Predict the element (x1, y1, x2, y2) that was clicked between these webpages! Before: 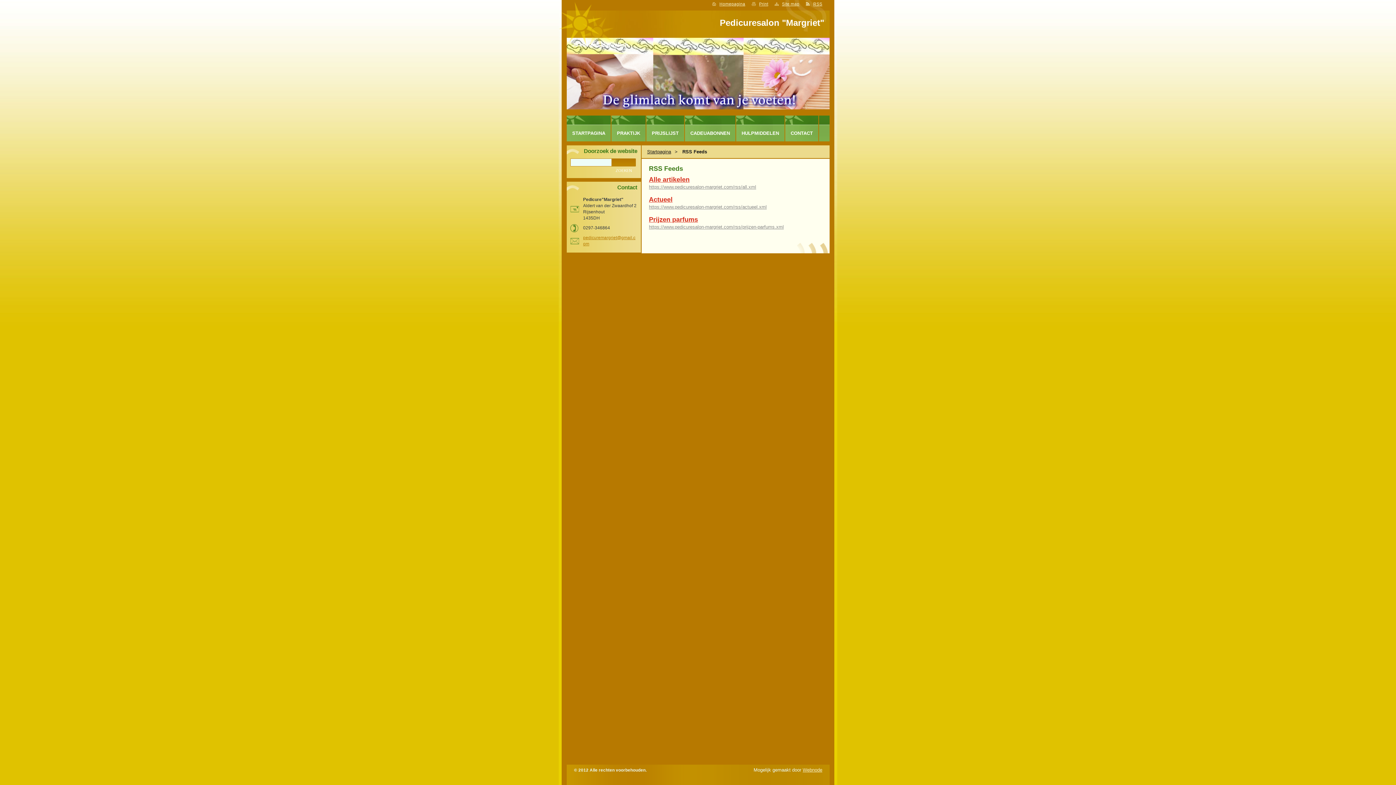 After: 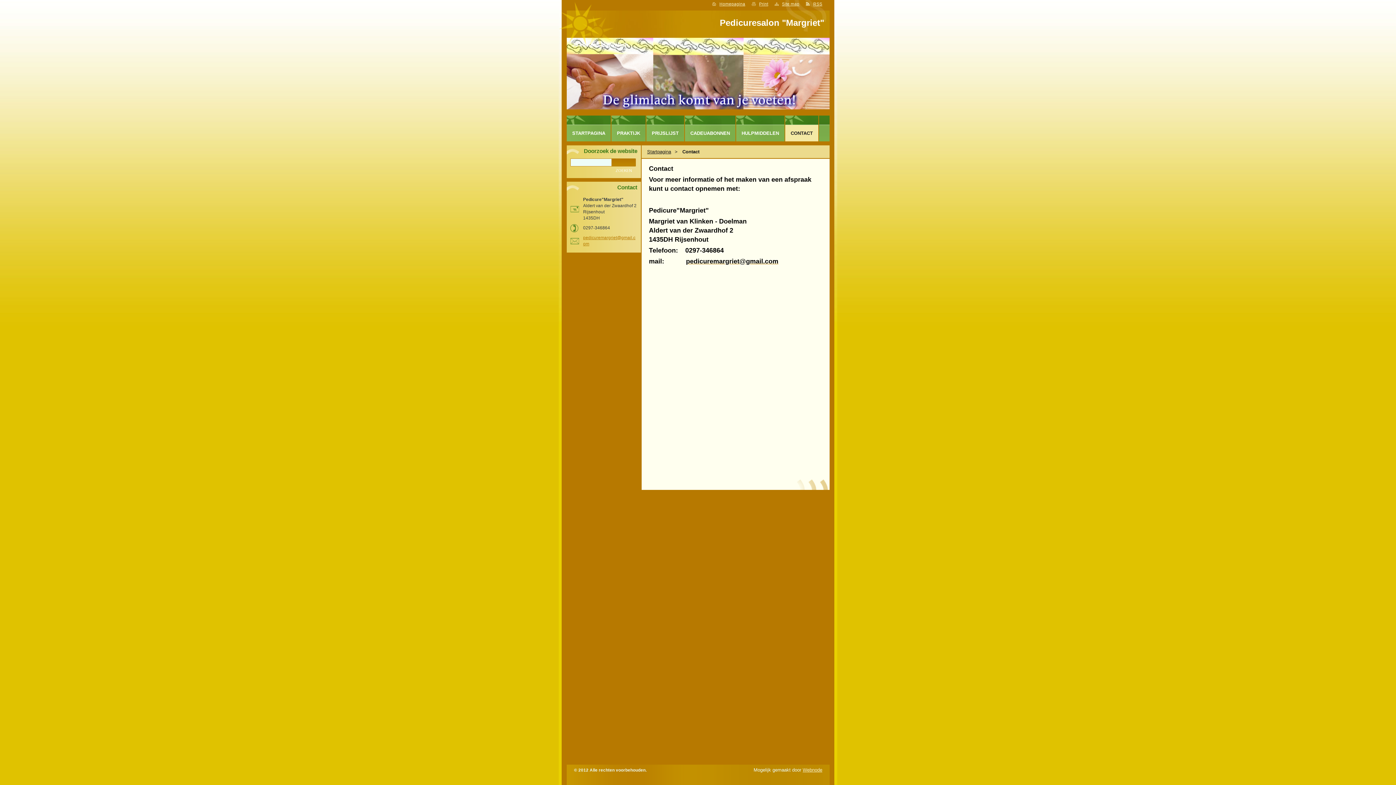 Action: bbox: (785, 124, 818, 141) label: CONTACT